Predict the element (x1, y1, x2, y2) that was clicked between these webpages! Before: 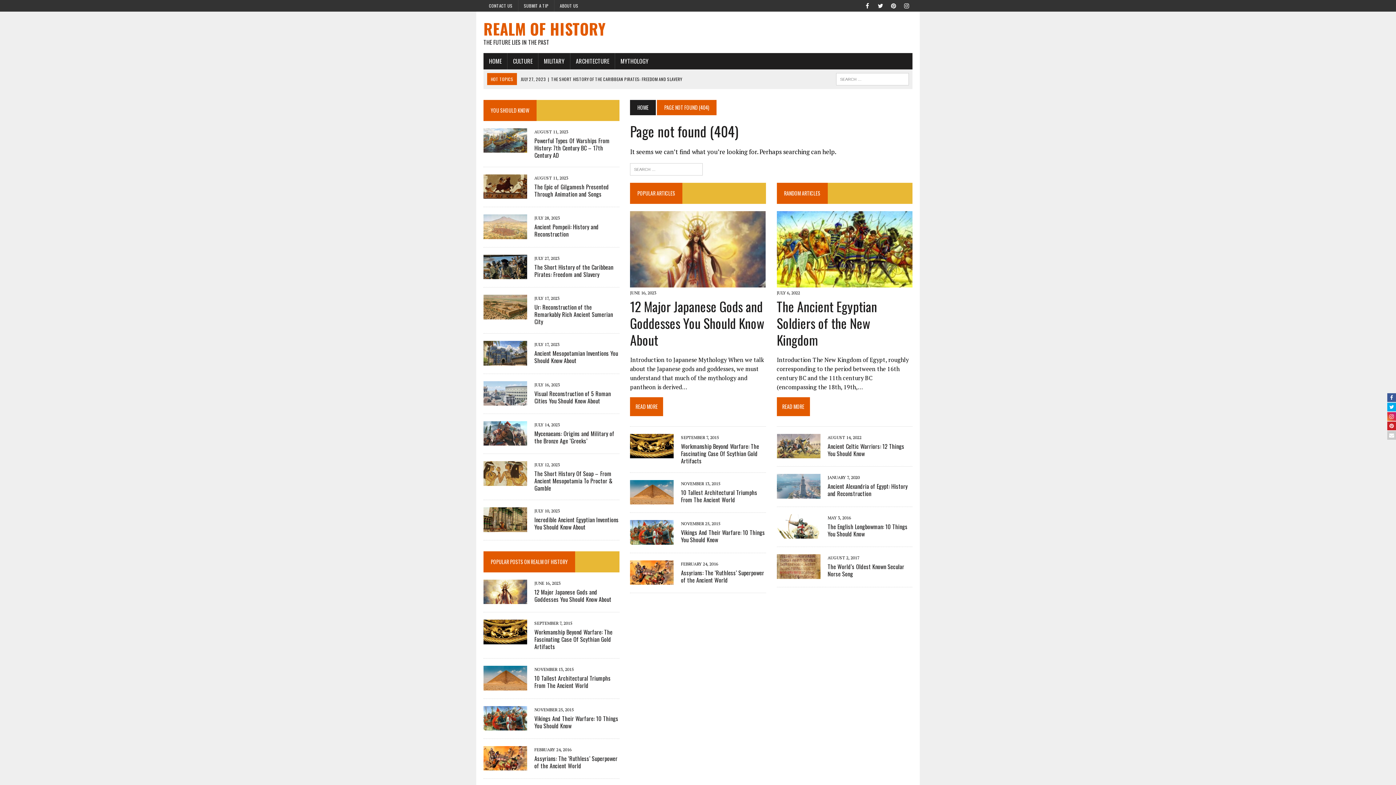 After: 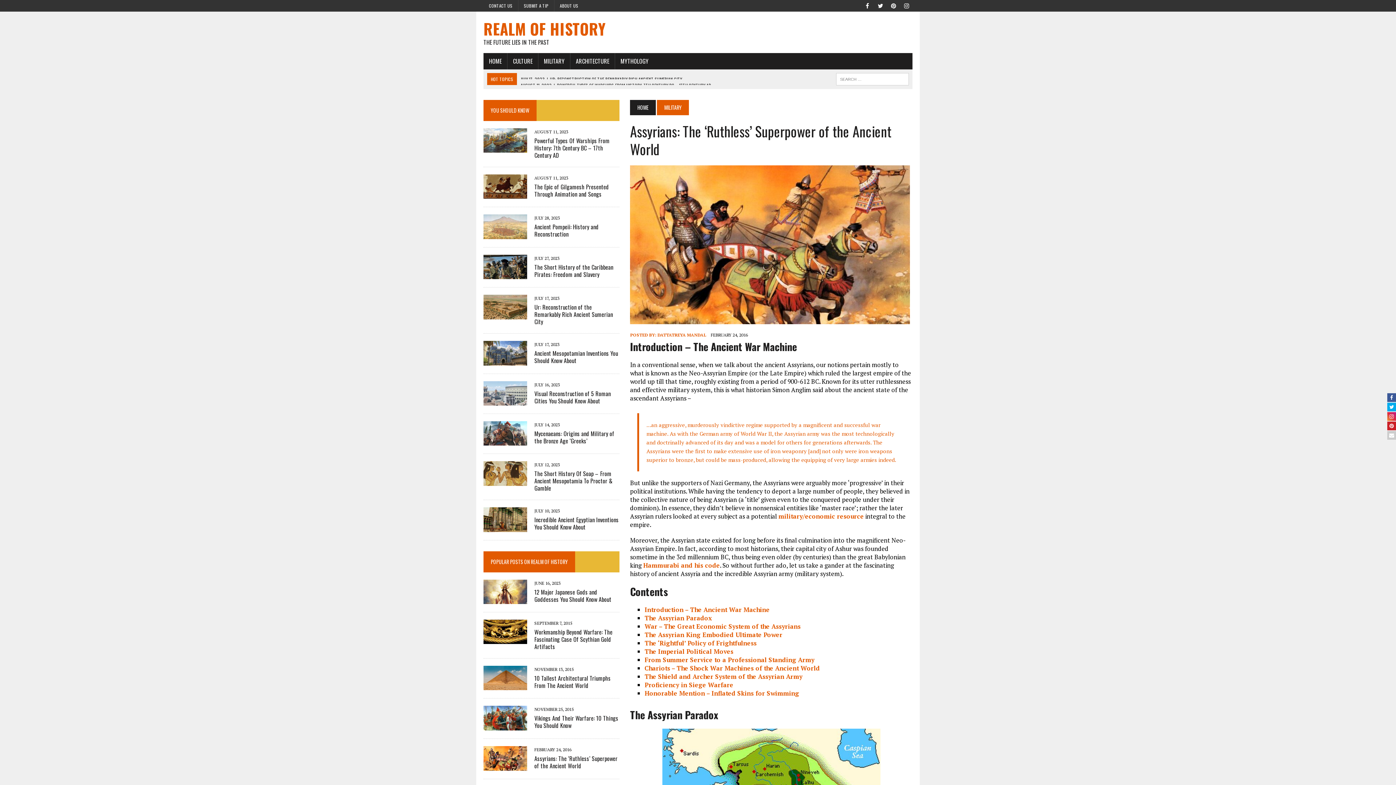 Action: label: Assyrians: The ‘Ruthless’ Superpower of the Ancient World bbox: (681, 568, 764, 584)